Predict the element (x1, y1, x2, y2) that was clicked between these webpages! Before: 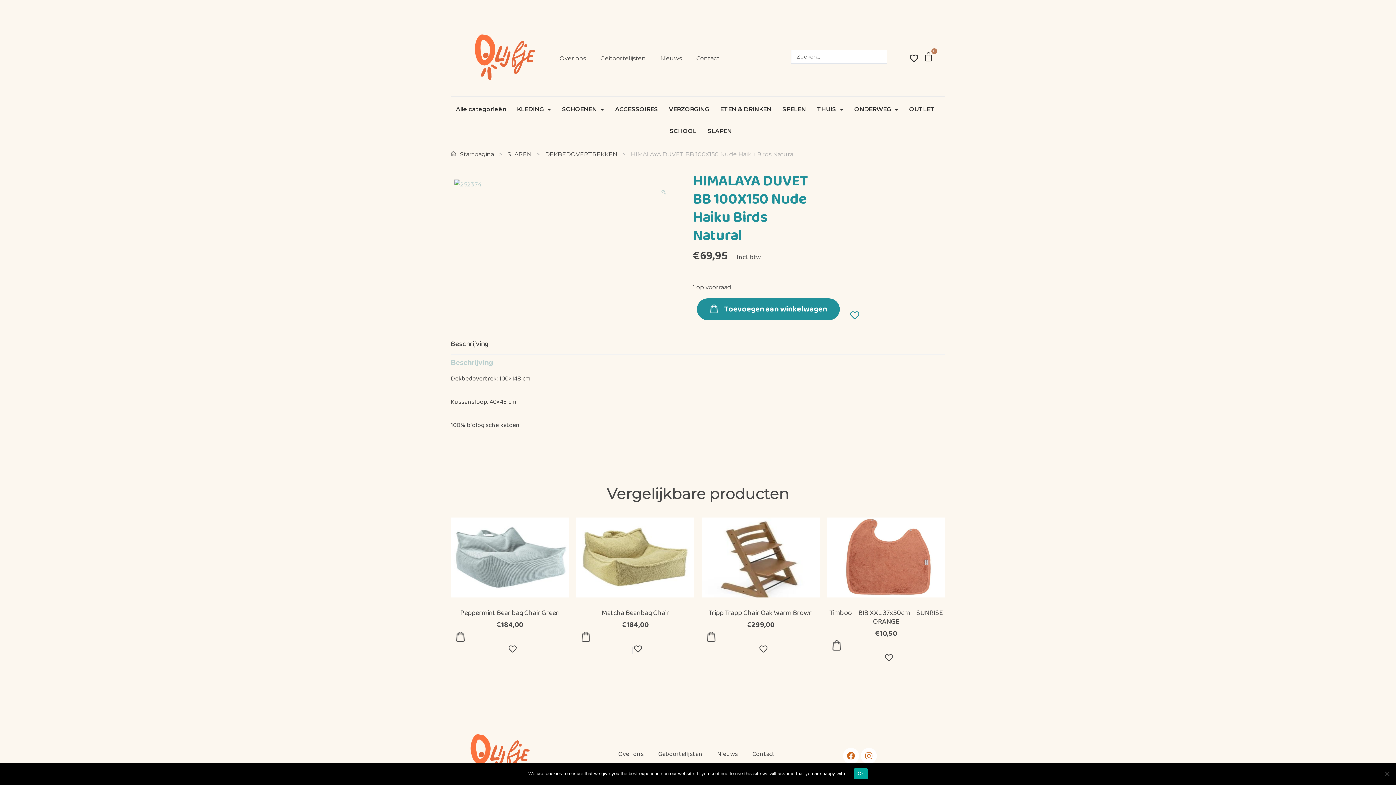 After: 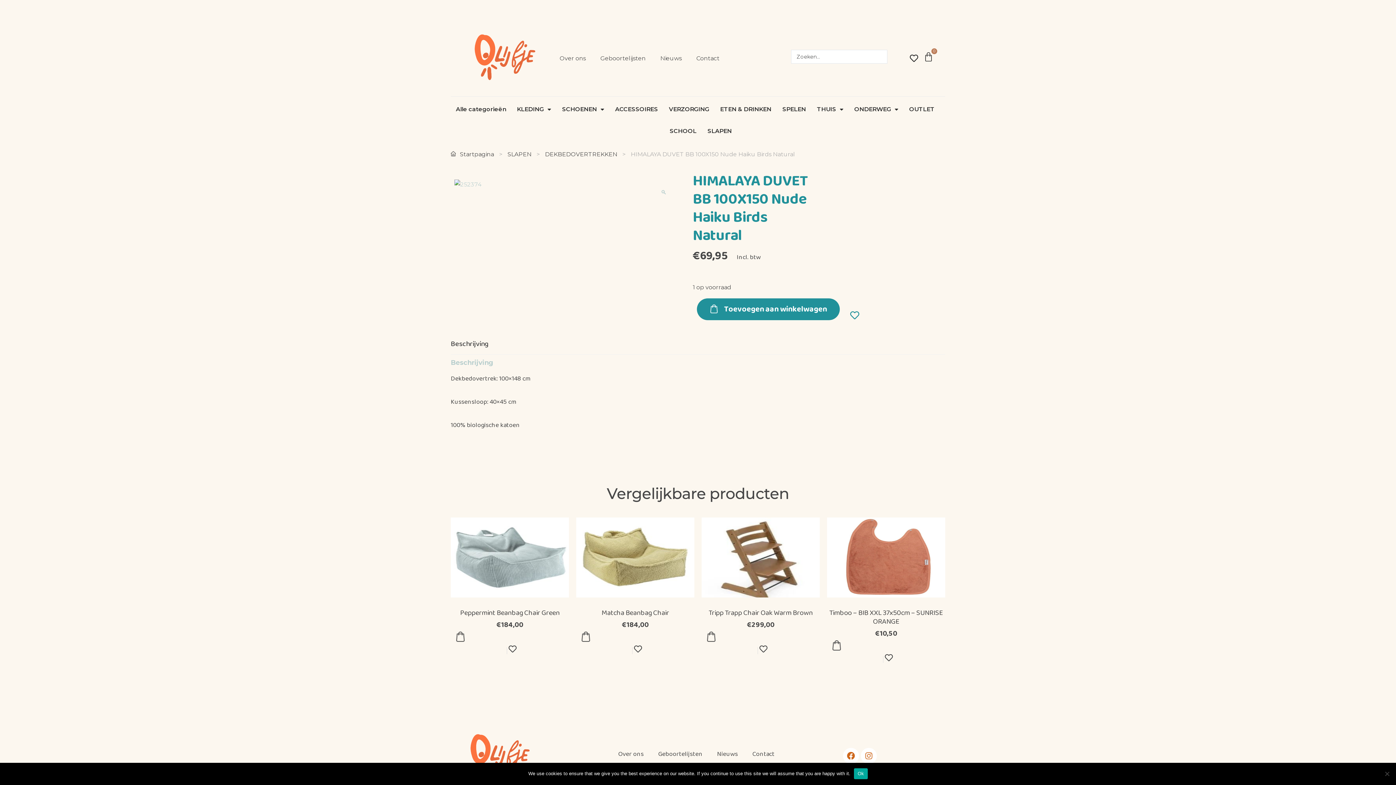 Action: label: Beschrijving bbox: (450, 342, 488, 349)